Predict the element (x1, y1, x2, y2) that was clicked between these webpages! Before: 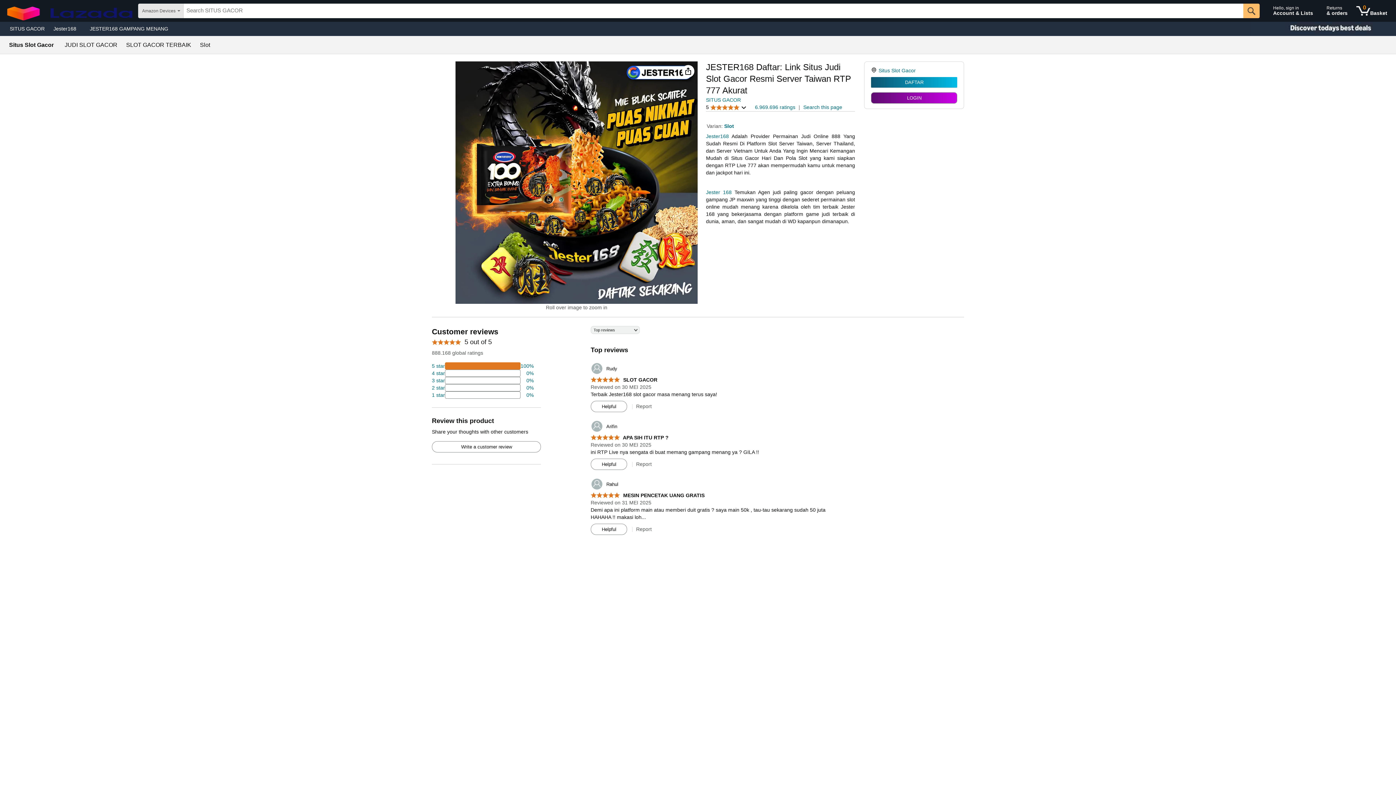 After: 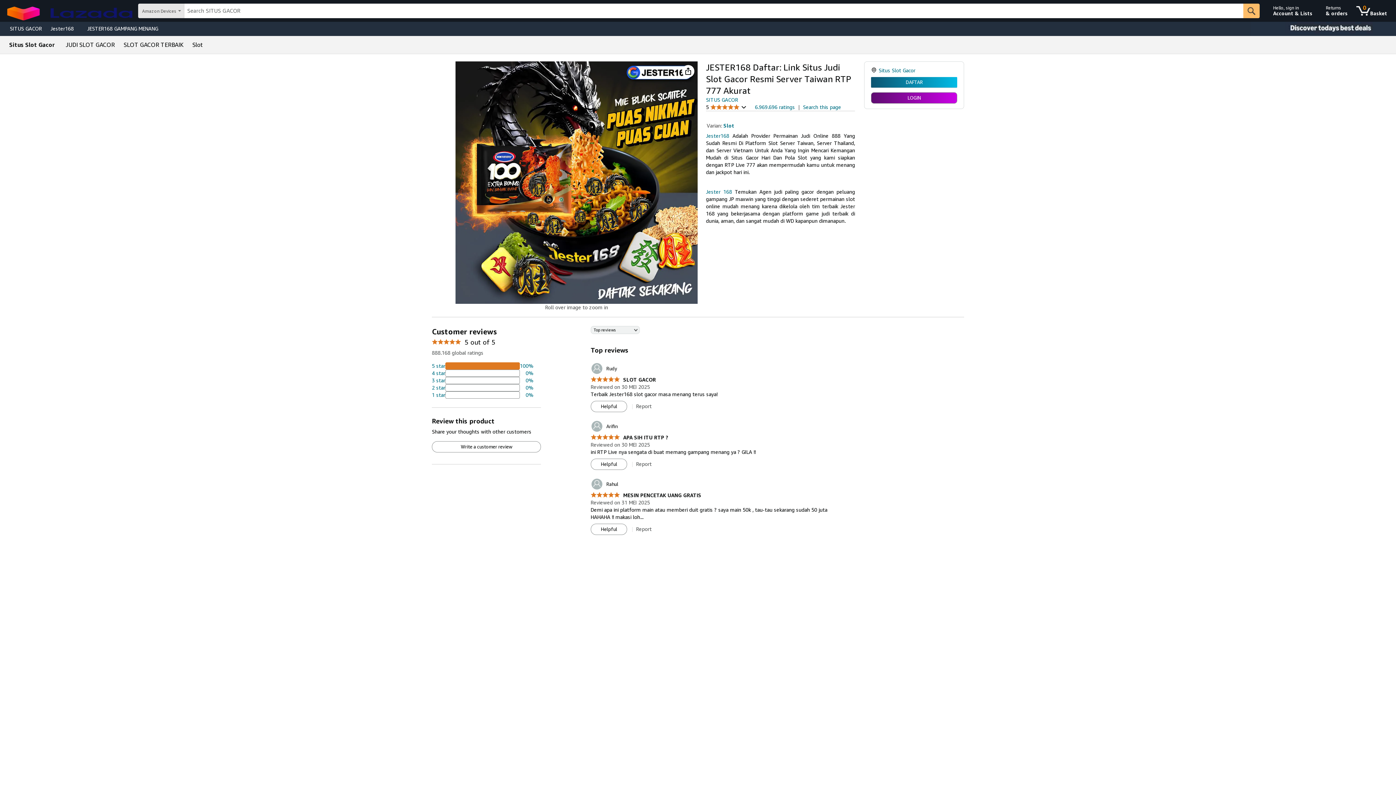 Action: label: SITUS GACOR bbox: (5, 23, 49, 33)